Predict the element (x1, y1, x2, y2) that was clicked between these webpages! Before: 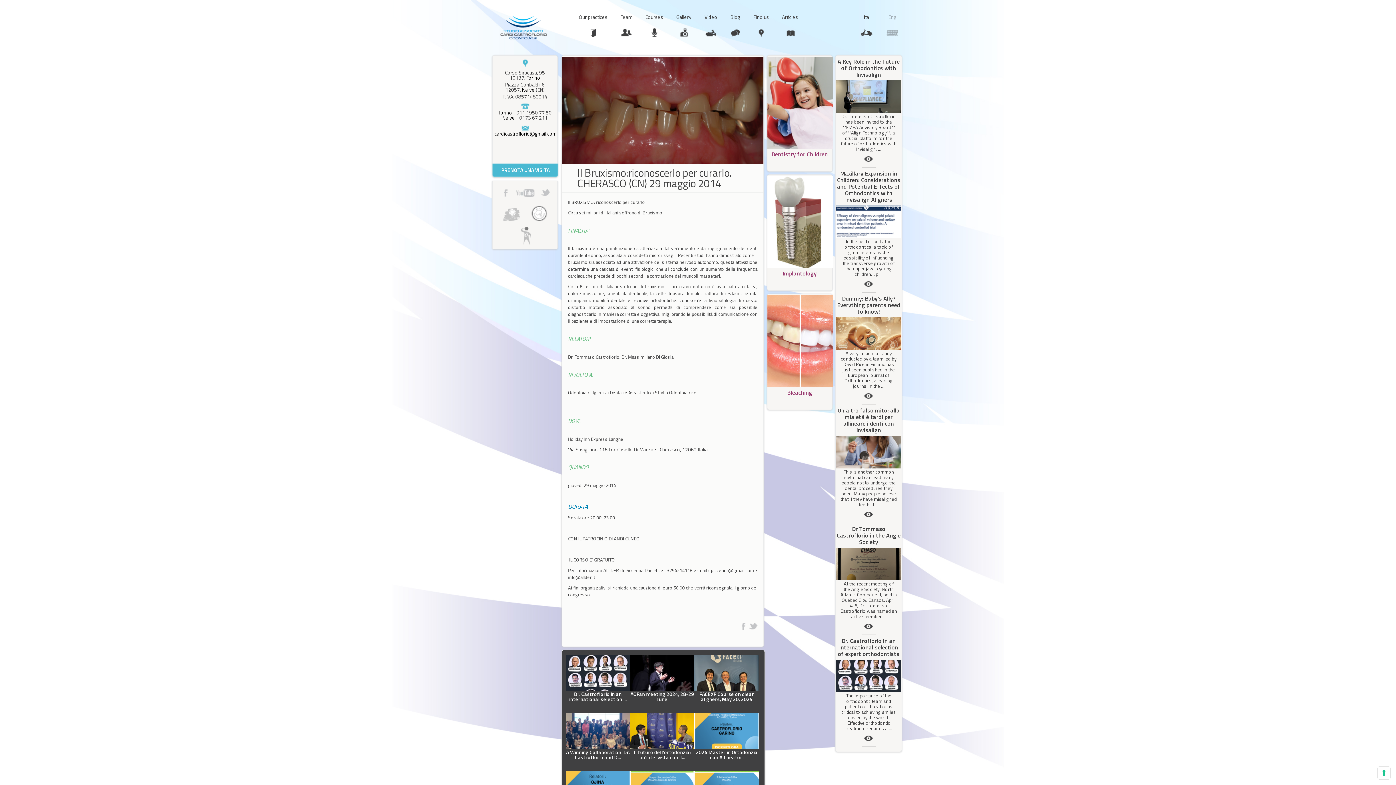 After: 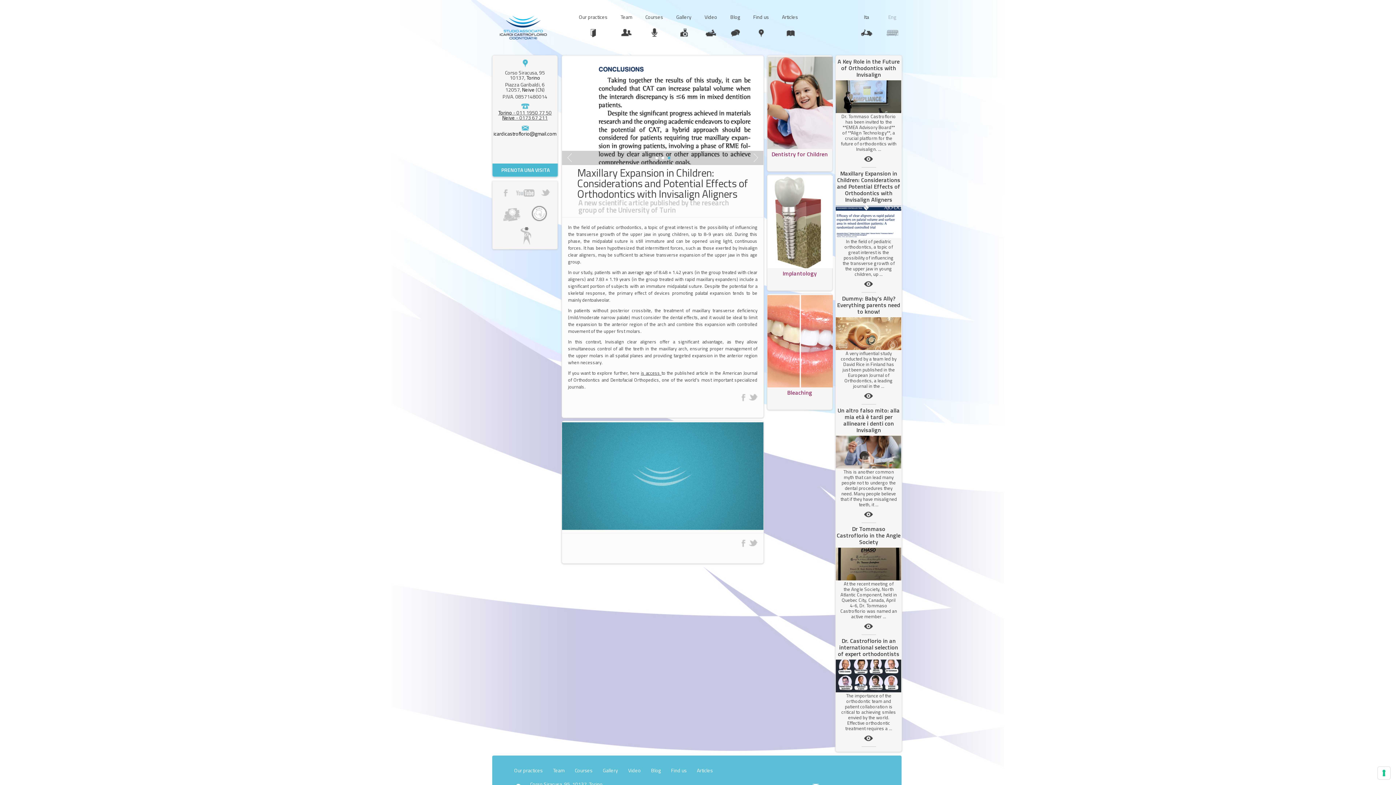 Action: bbox: (864, 281, 873, 287) label: Leggi tutto